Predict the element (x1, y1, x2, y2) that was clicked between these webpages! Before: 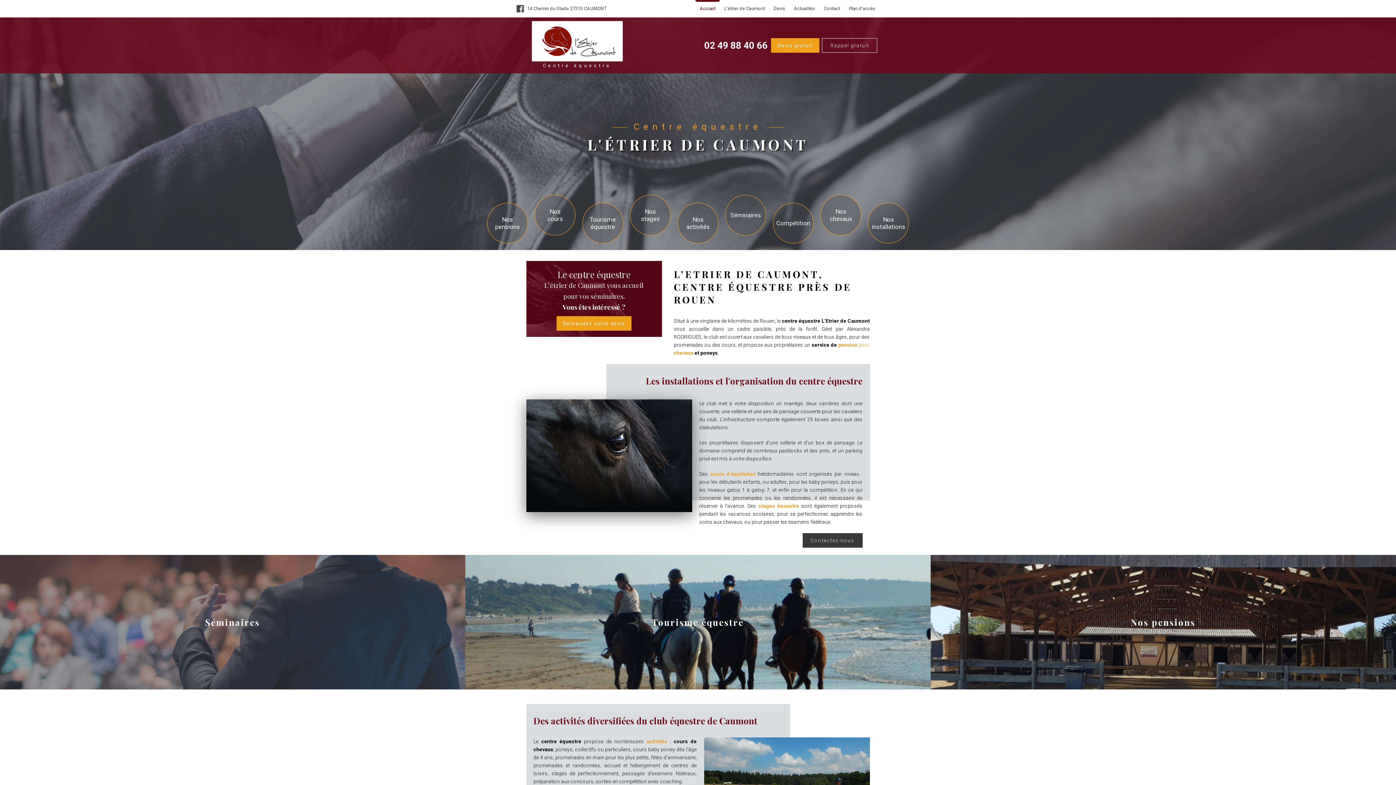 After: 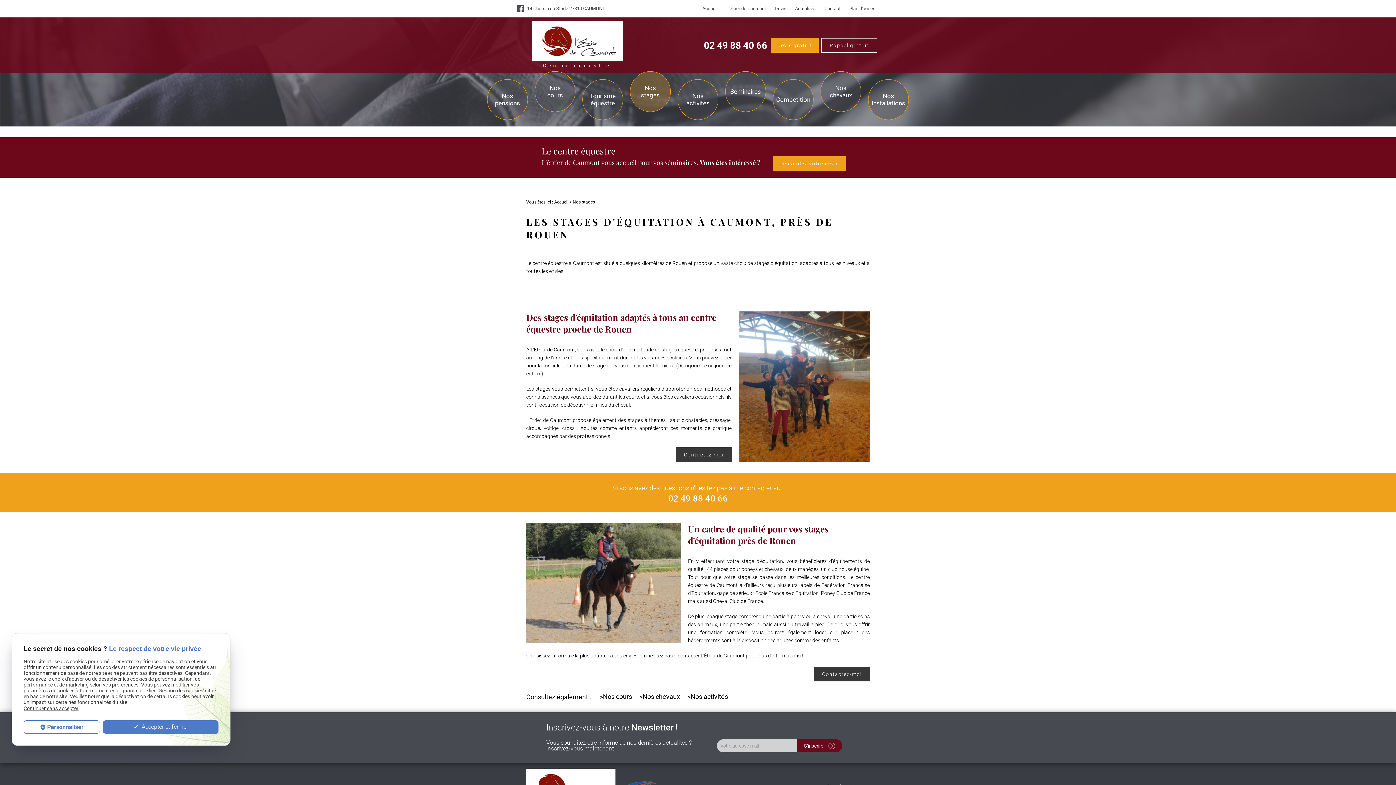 Action: bbox: (758, 503, 799, 509) label: stages équestre